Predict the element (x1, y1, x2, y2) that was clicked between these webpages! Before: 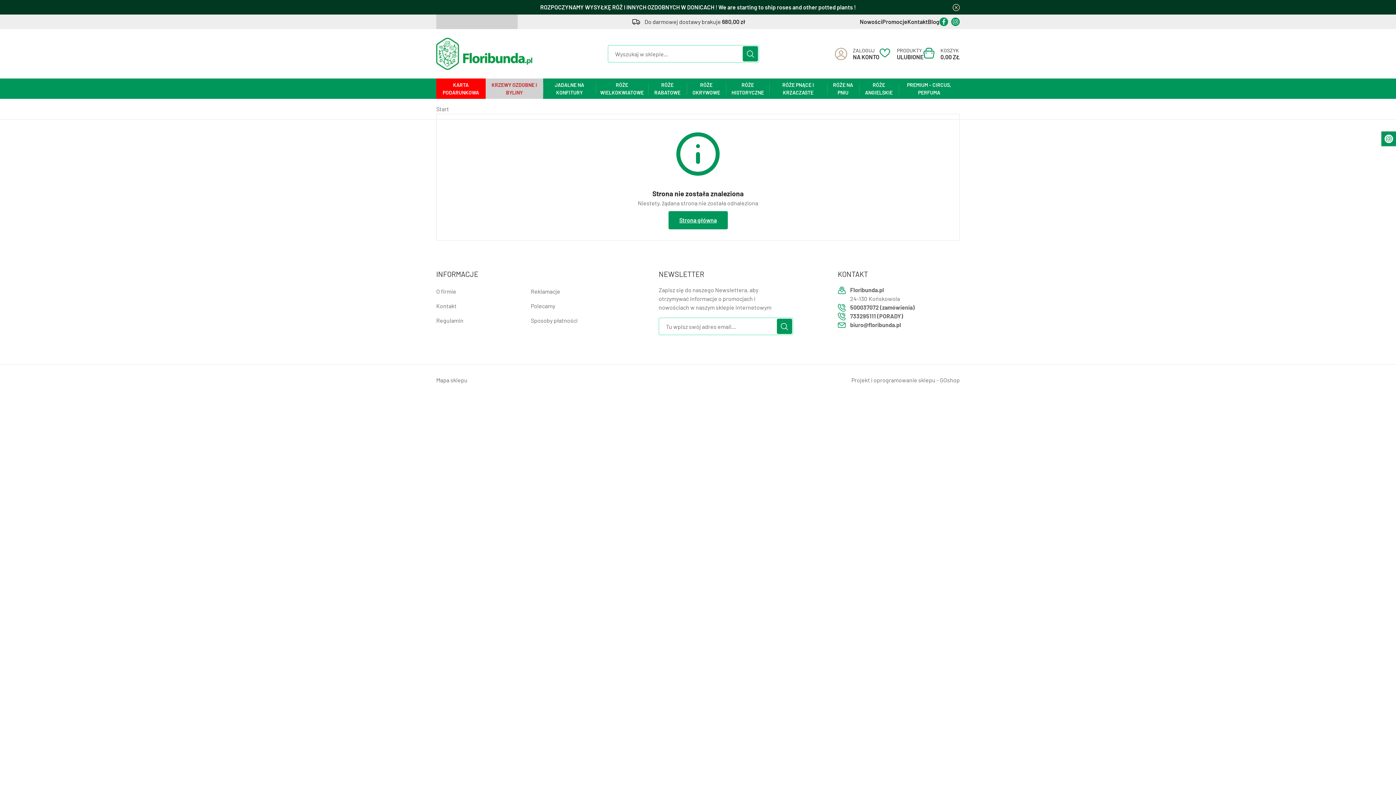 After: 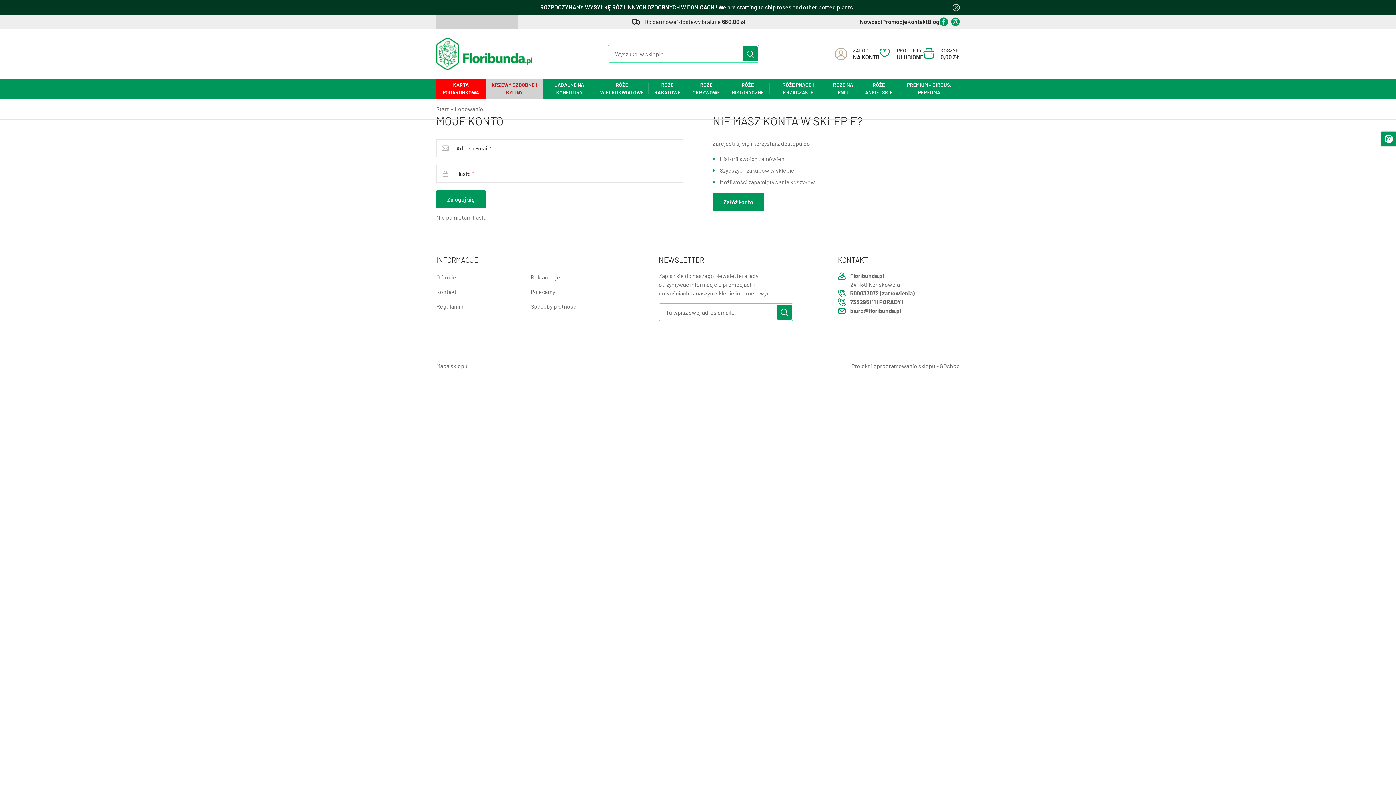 Action: bbox: (834, 46, 879, 61) label: ZALOGUJ
NA KONTO